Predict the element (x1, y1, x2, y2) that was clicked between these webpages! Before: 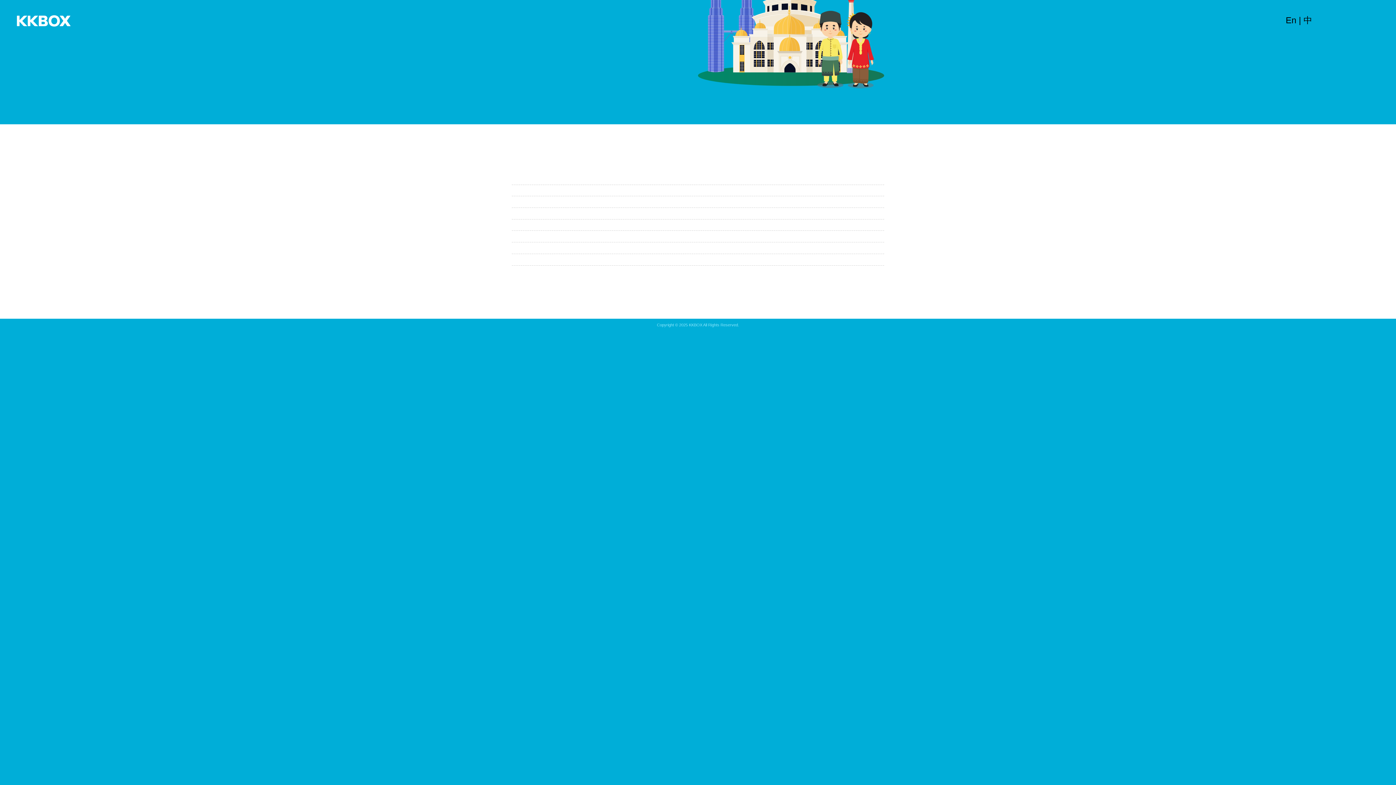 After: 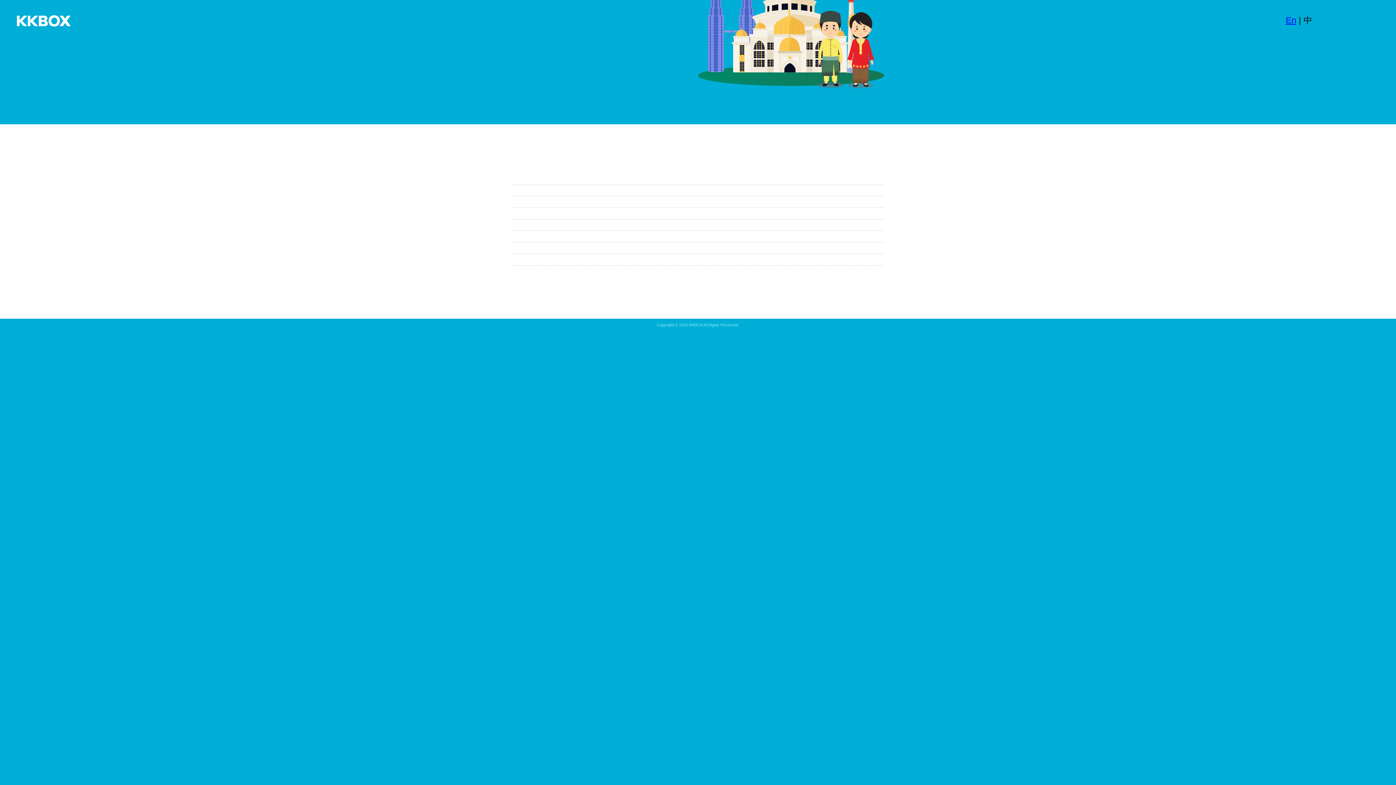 Action: bbox: (1286, 15, 1296, 25) label: En